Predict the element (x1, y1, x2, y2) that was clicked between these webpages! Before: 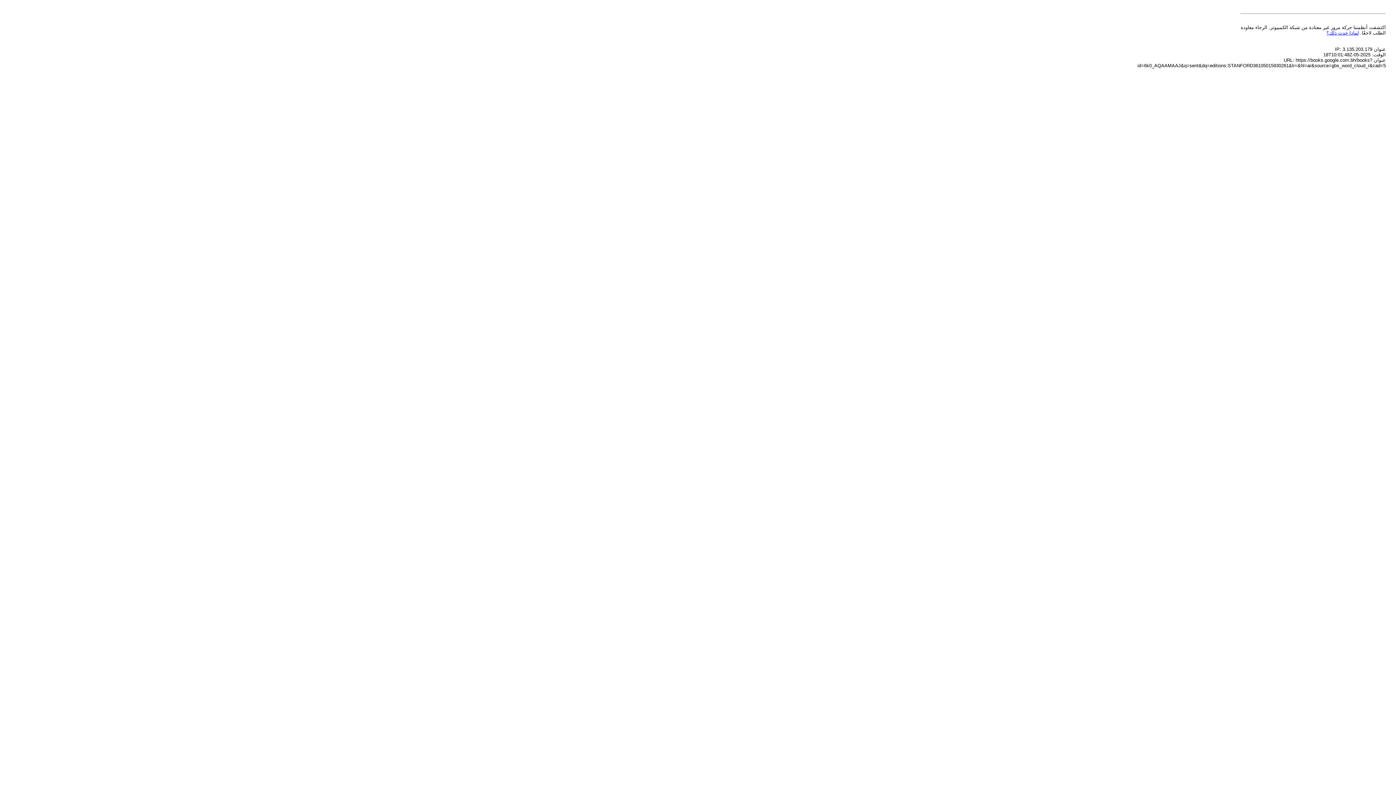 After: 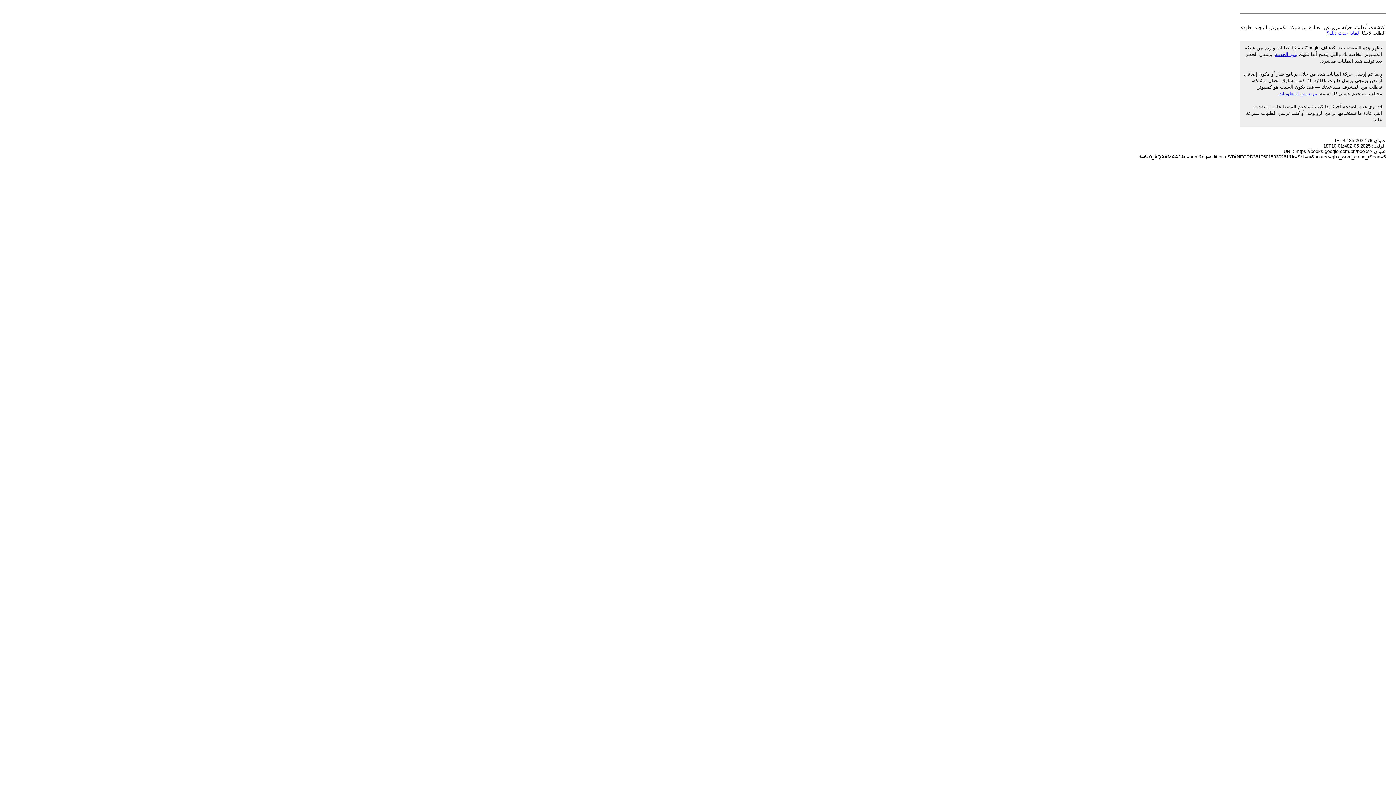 Action: bbox: (1326, 30, 1359, 35) label: لماذا حدث ذلك؟